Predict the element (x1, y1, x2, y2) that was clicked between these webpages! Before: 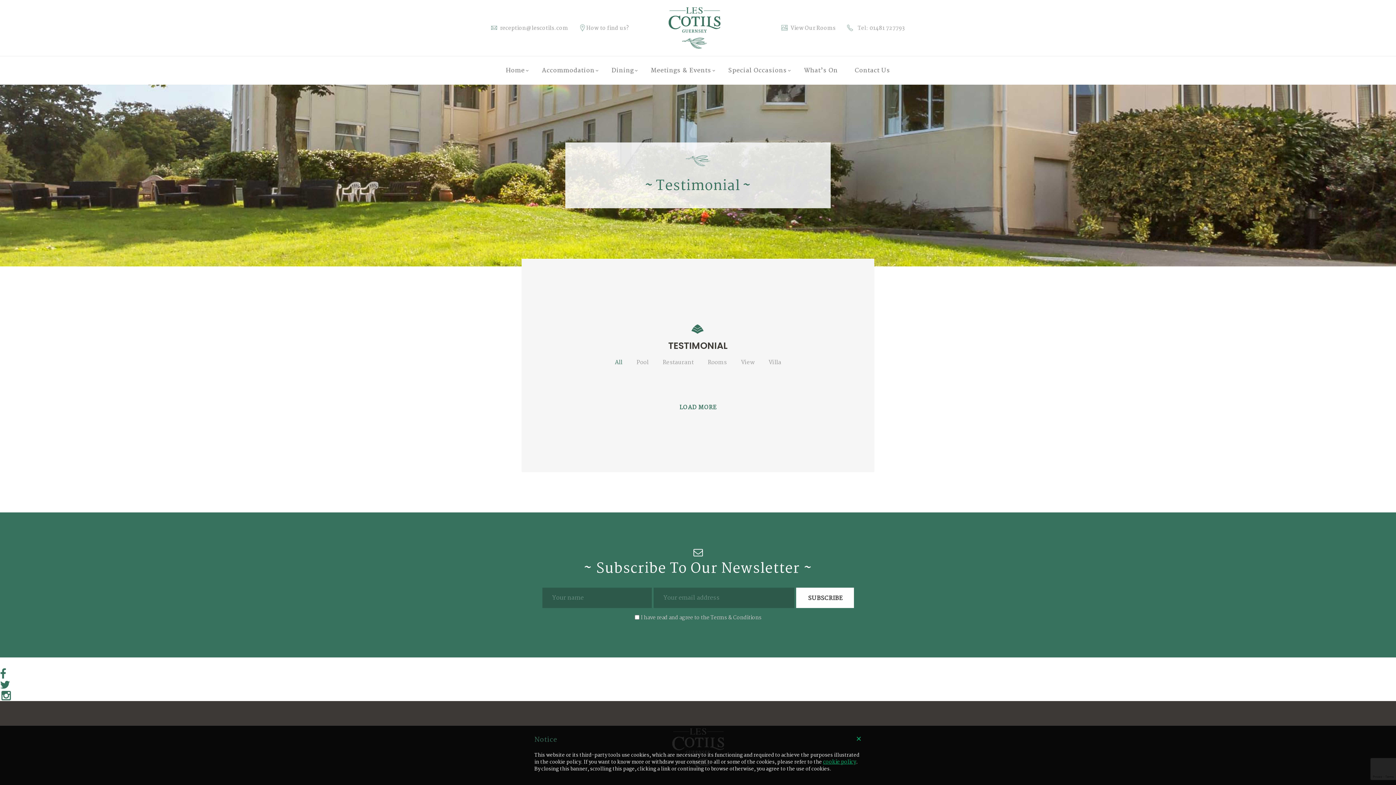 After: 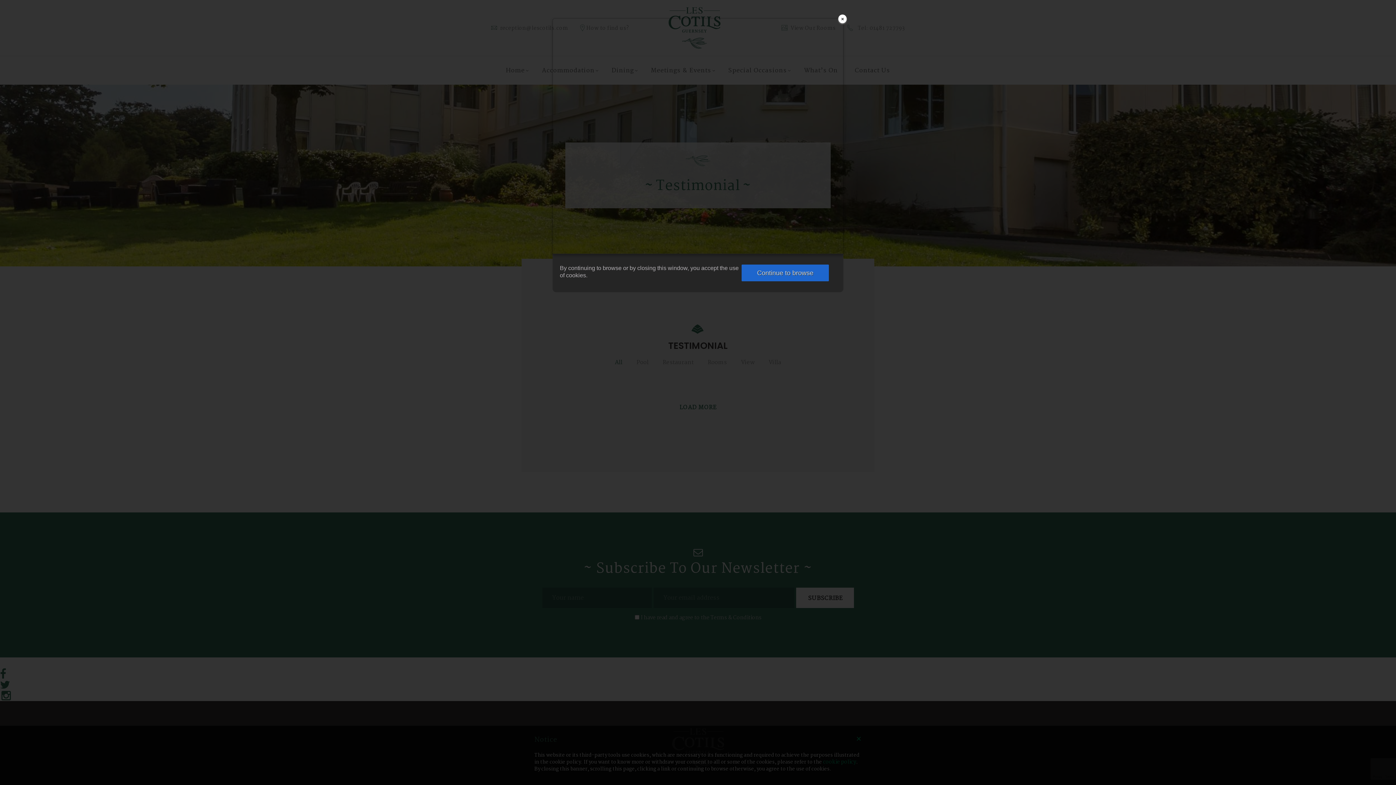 Action: label: cookie policy bbox: (823, 758, 856, 766)